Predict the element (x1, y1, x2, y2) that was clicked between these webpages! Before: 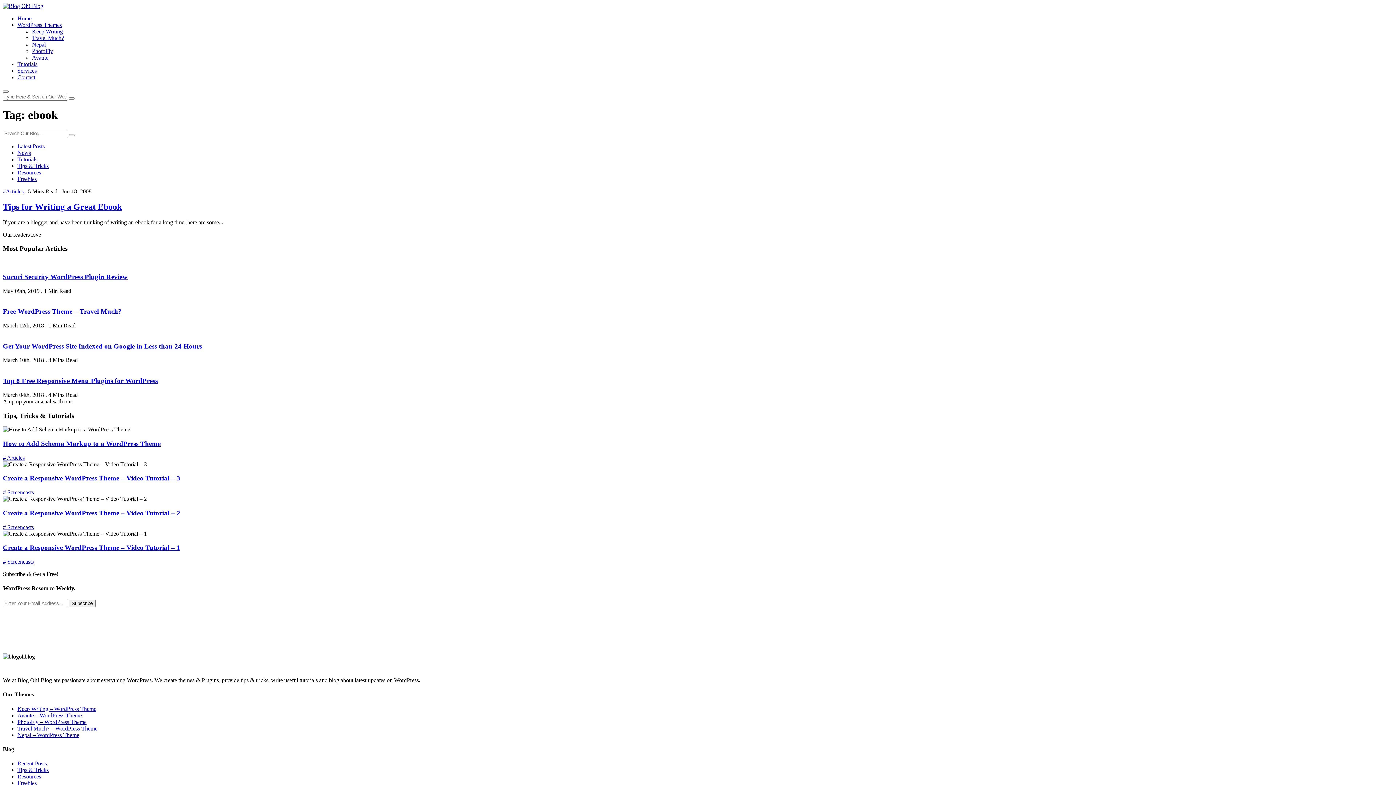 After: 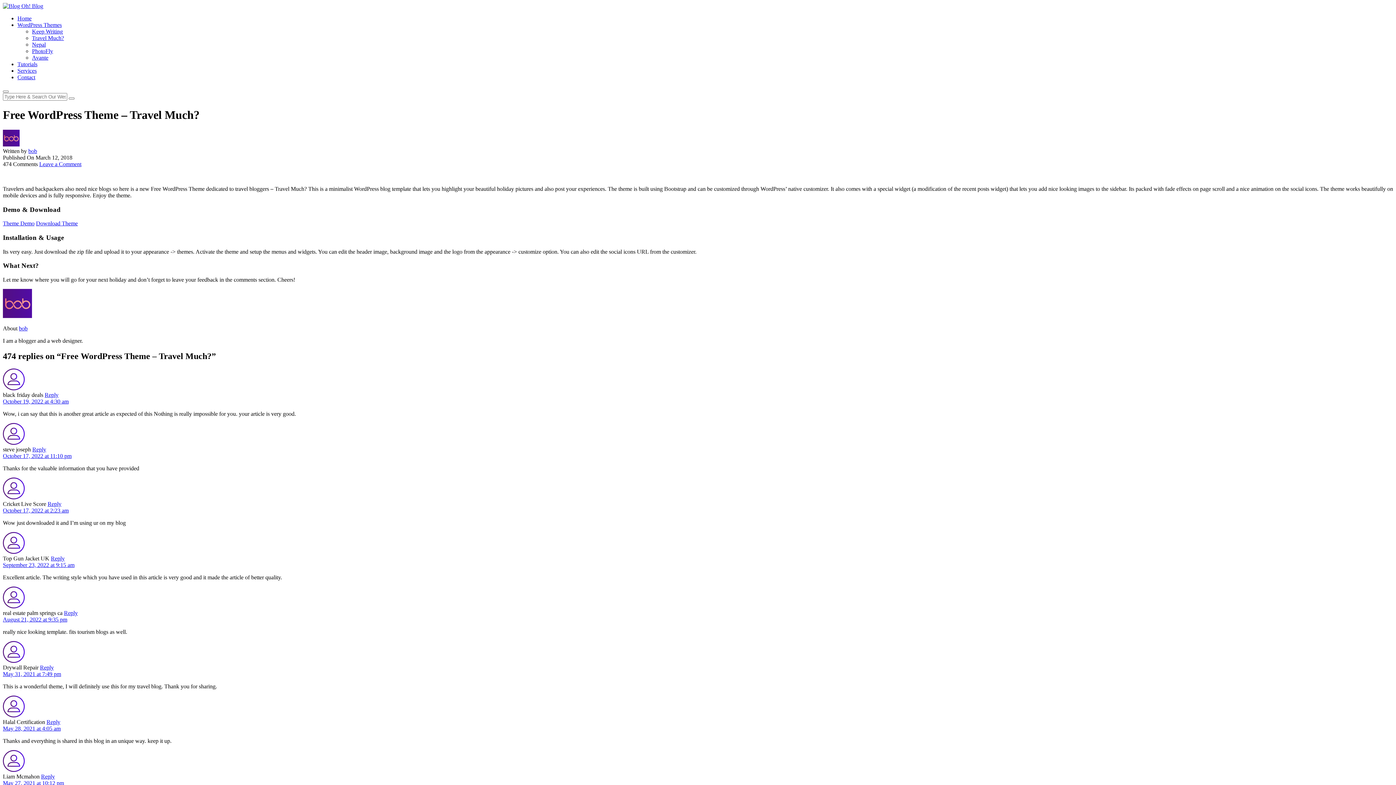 Action: label: Travel Much? – WordPress Theme bbox: (17, 725, 97, 731)